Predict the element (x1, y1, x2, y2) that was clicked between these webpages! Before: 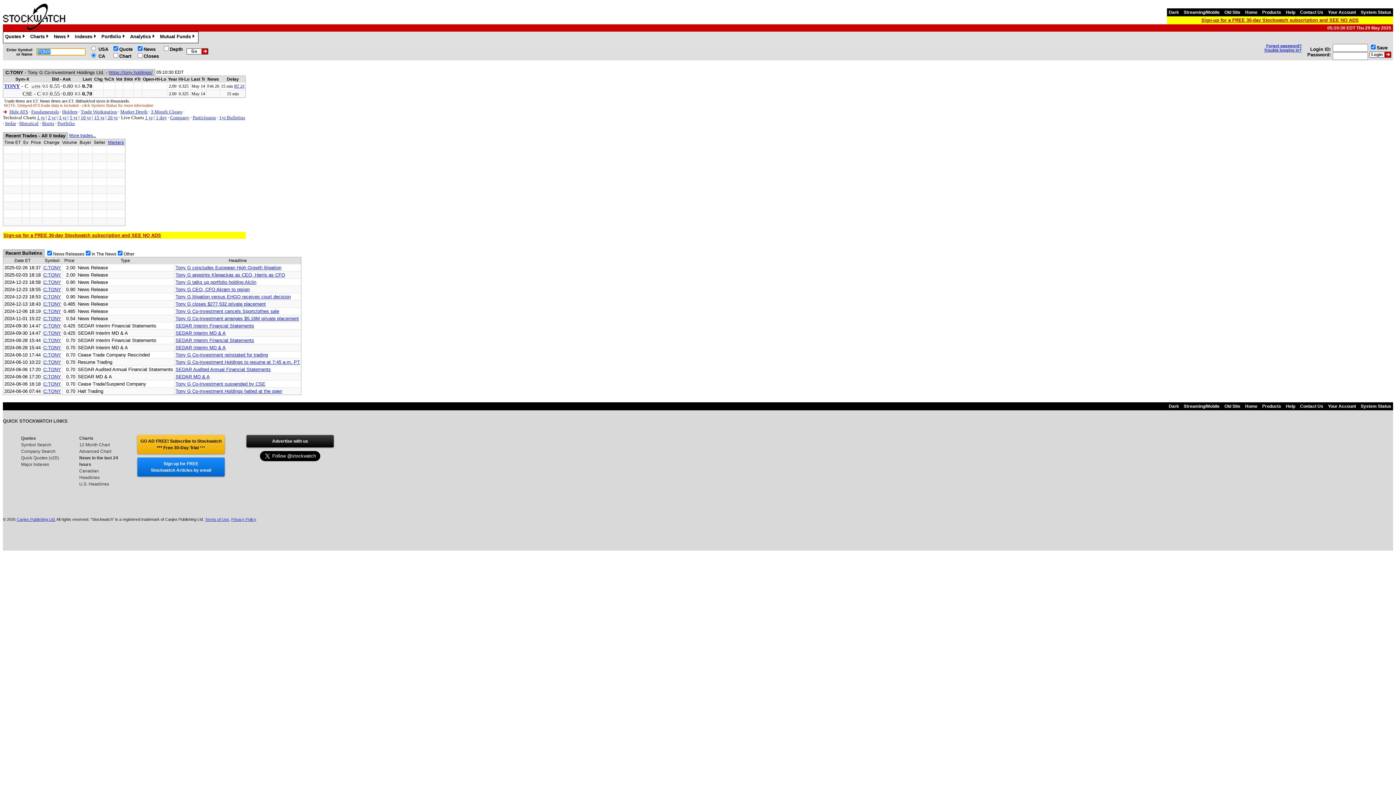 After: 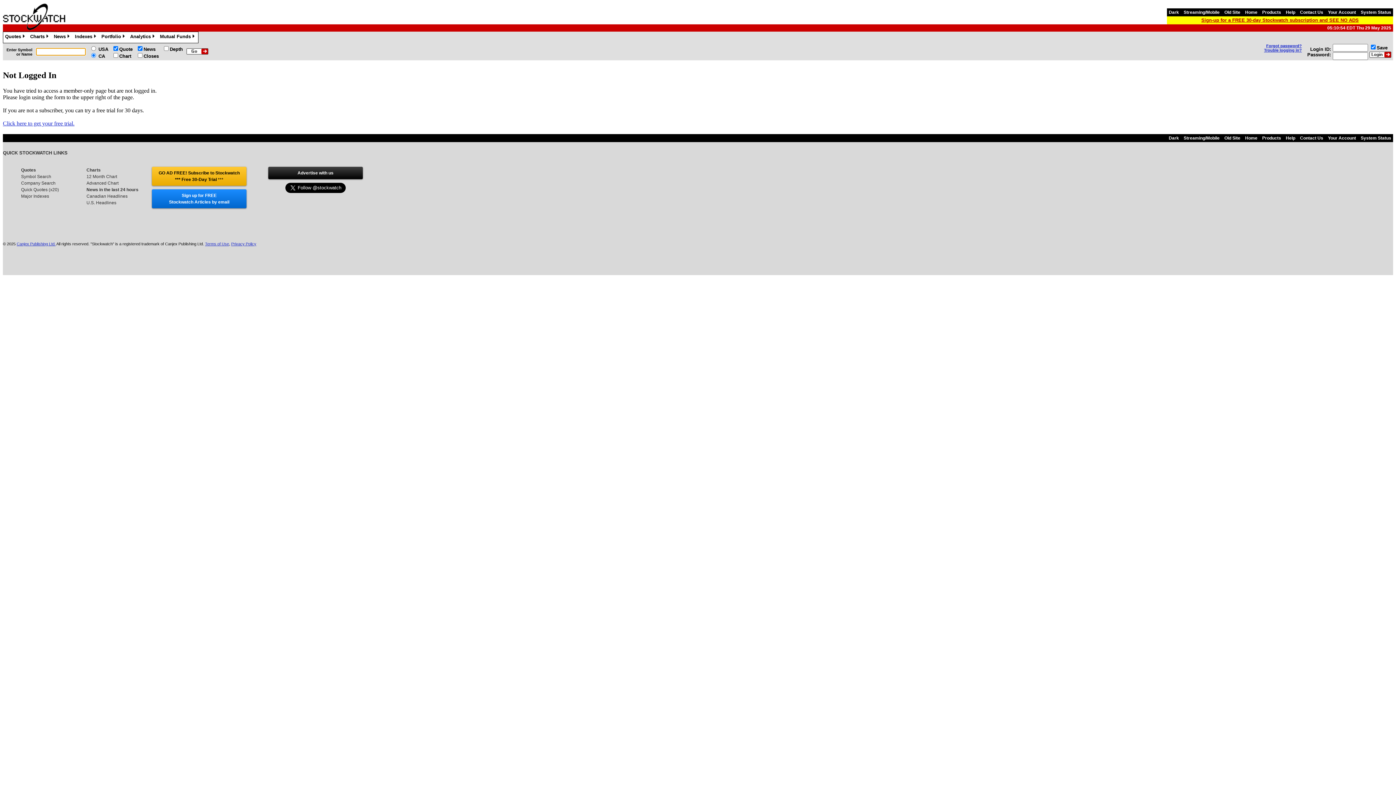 Action: bbox: (41, 120, 54, 126) label: Shorts